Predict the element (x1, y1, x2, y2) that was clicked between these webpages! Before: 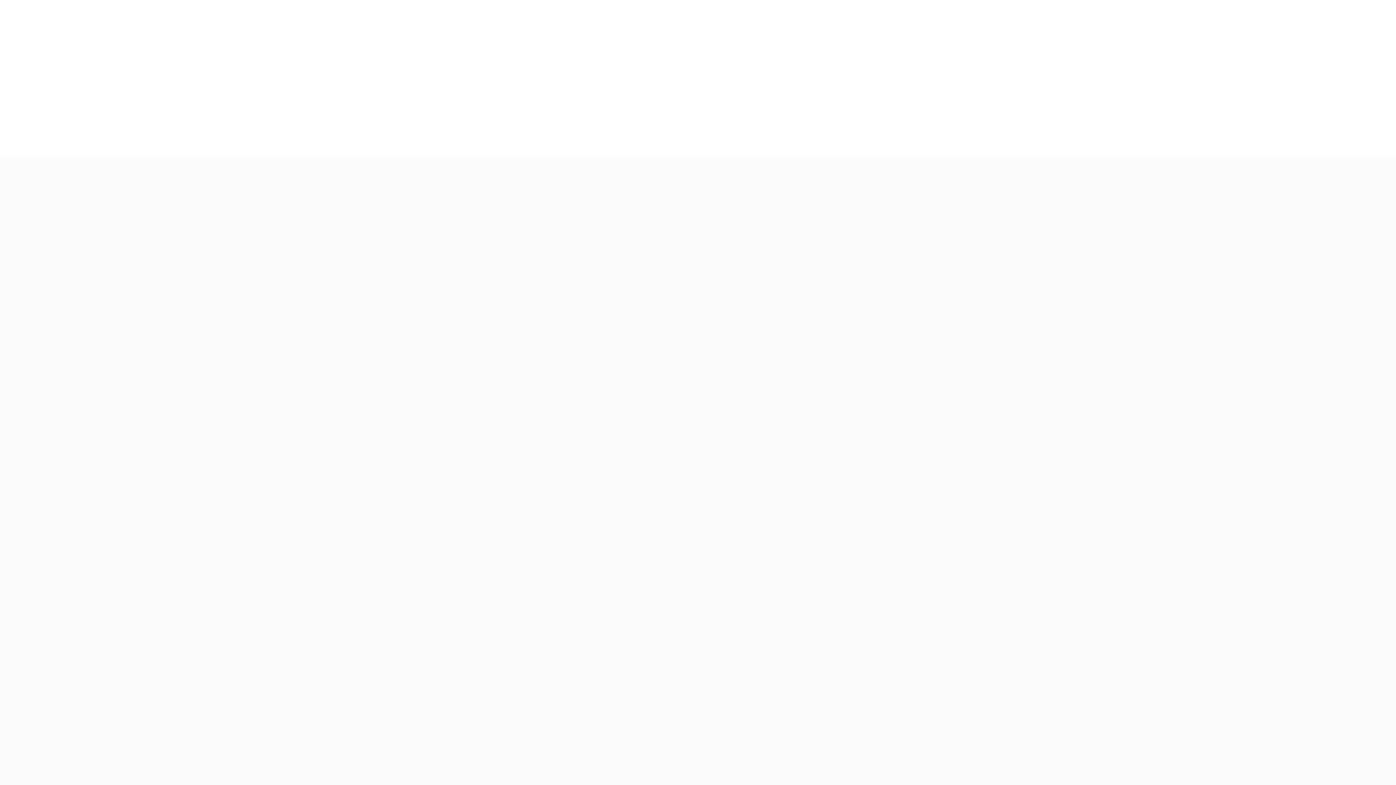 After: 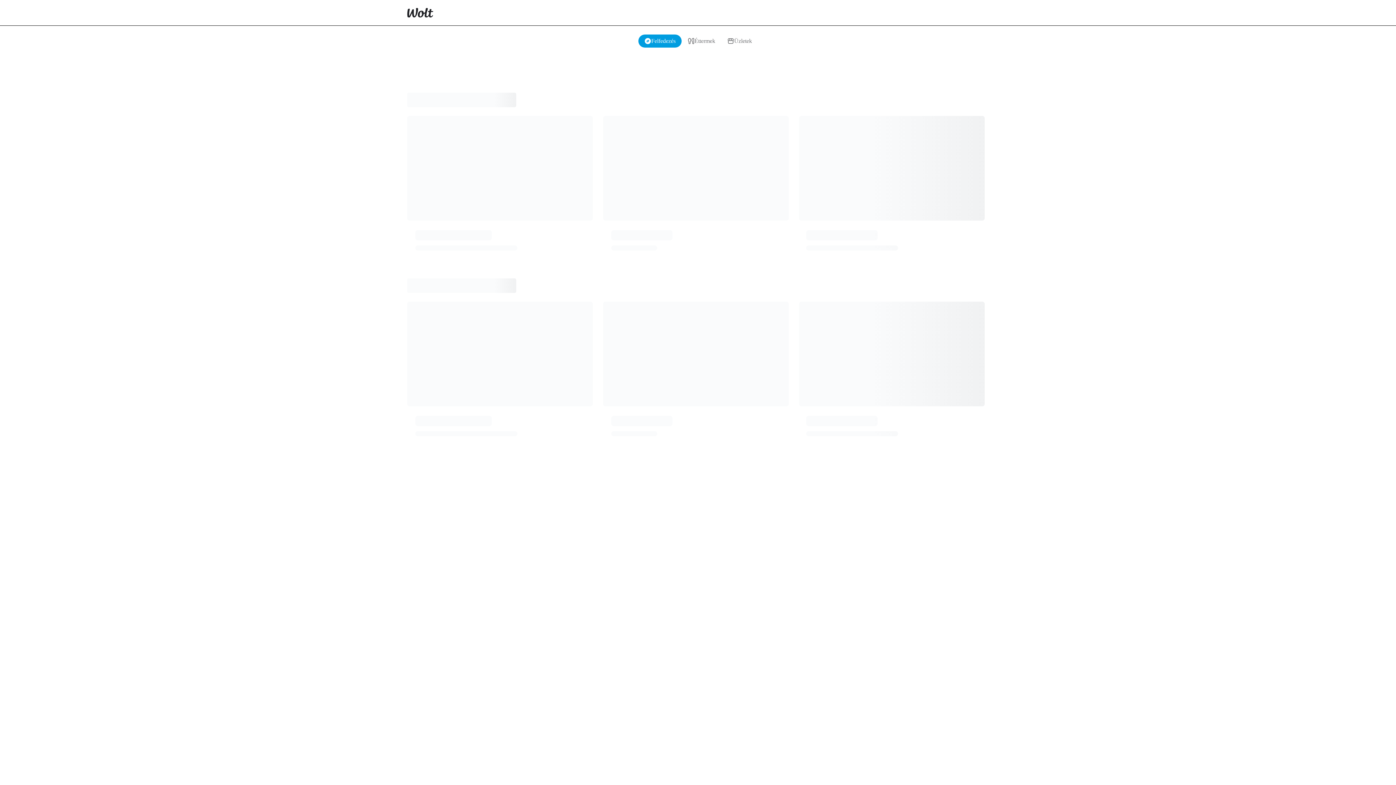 Action: bbox: (398, 0, 442, 25)